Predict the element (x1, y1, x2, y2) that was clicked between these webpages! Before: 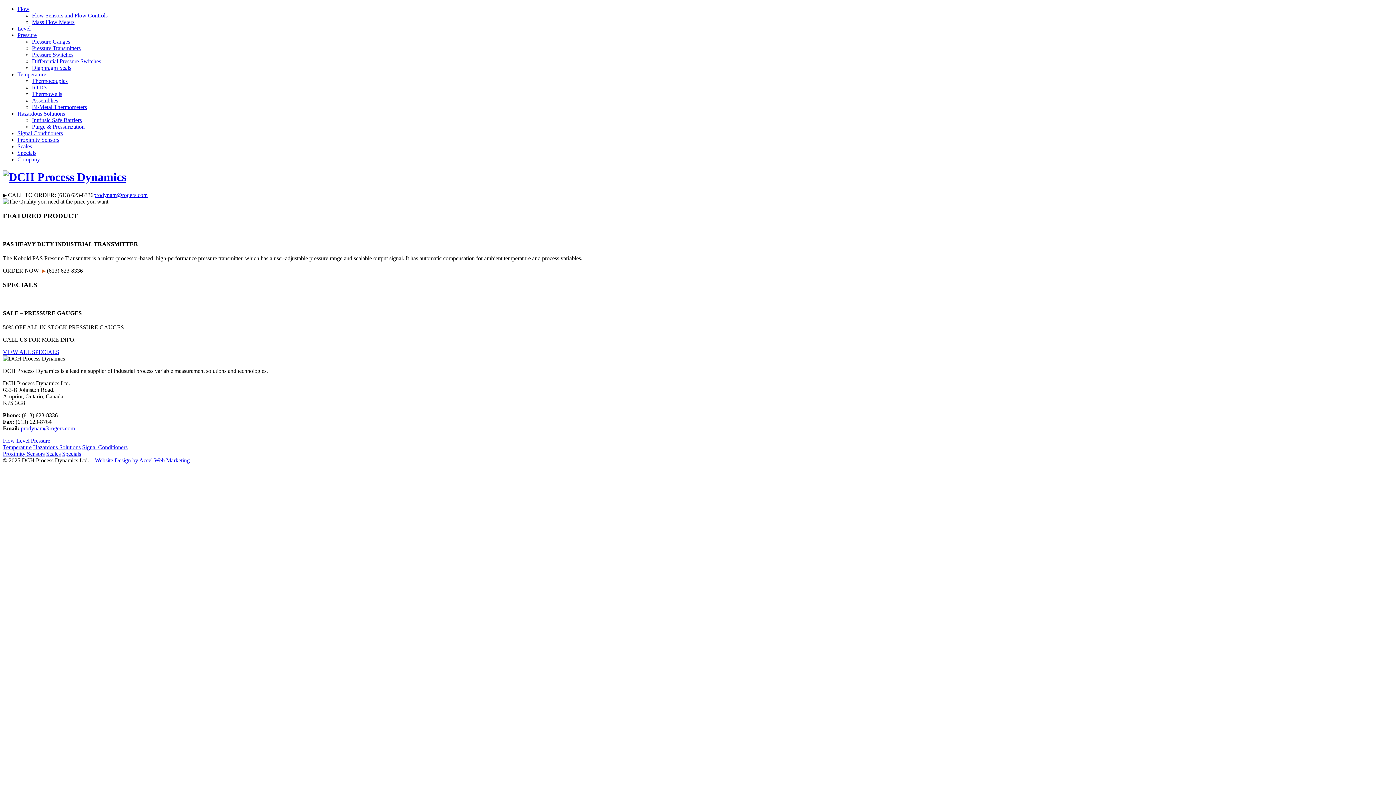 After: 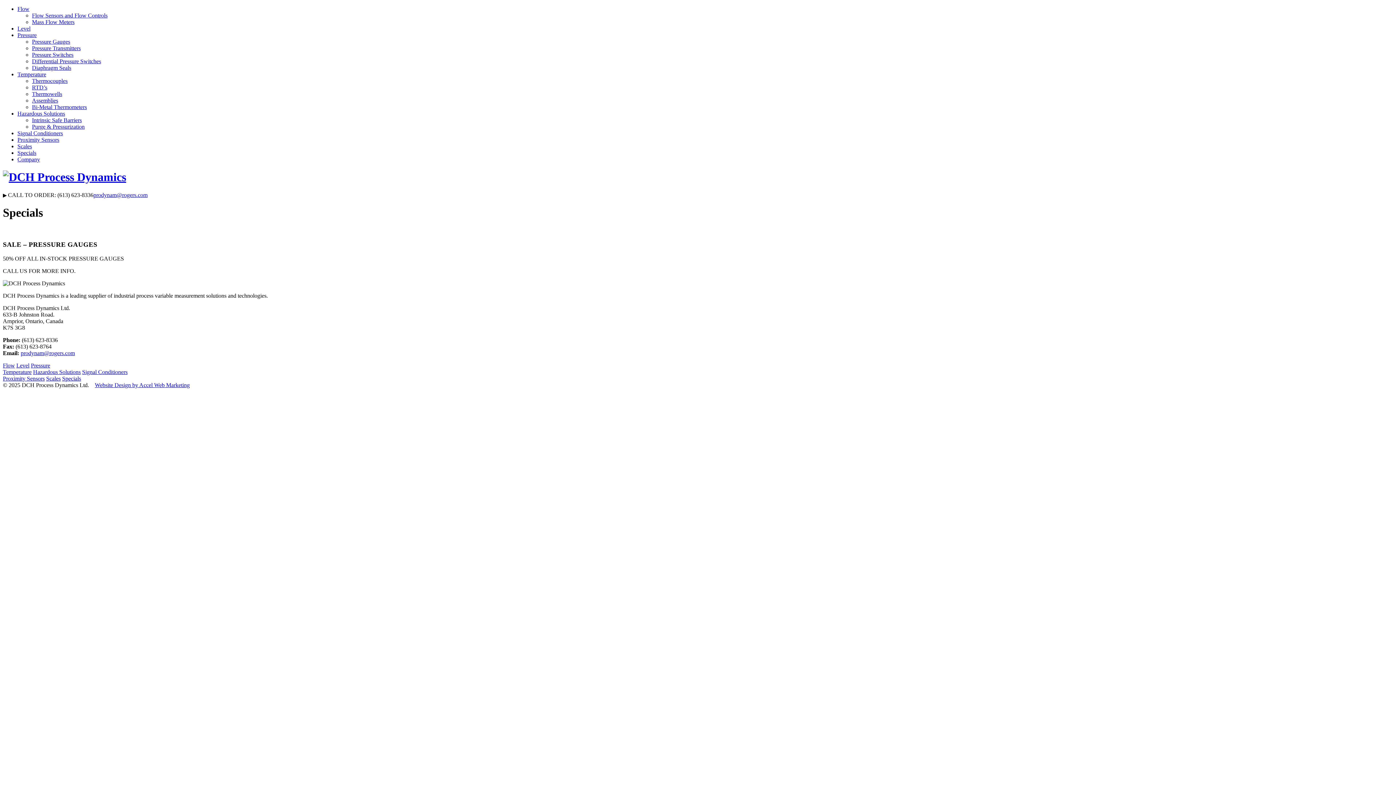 Action: bbox: (62, 450, 81, 457) label: Specials